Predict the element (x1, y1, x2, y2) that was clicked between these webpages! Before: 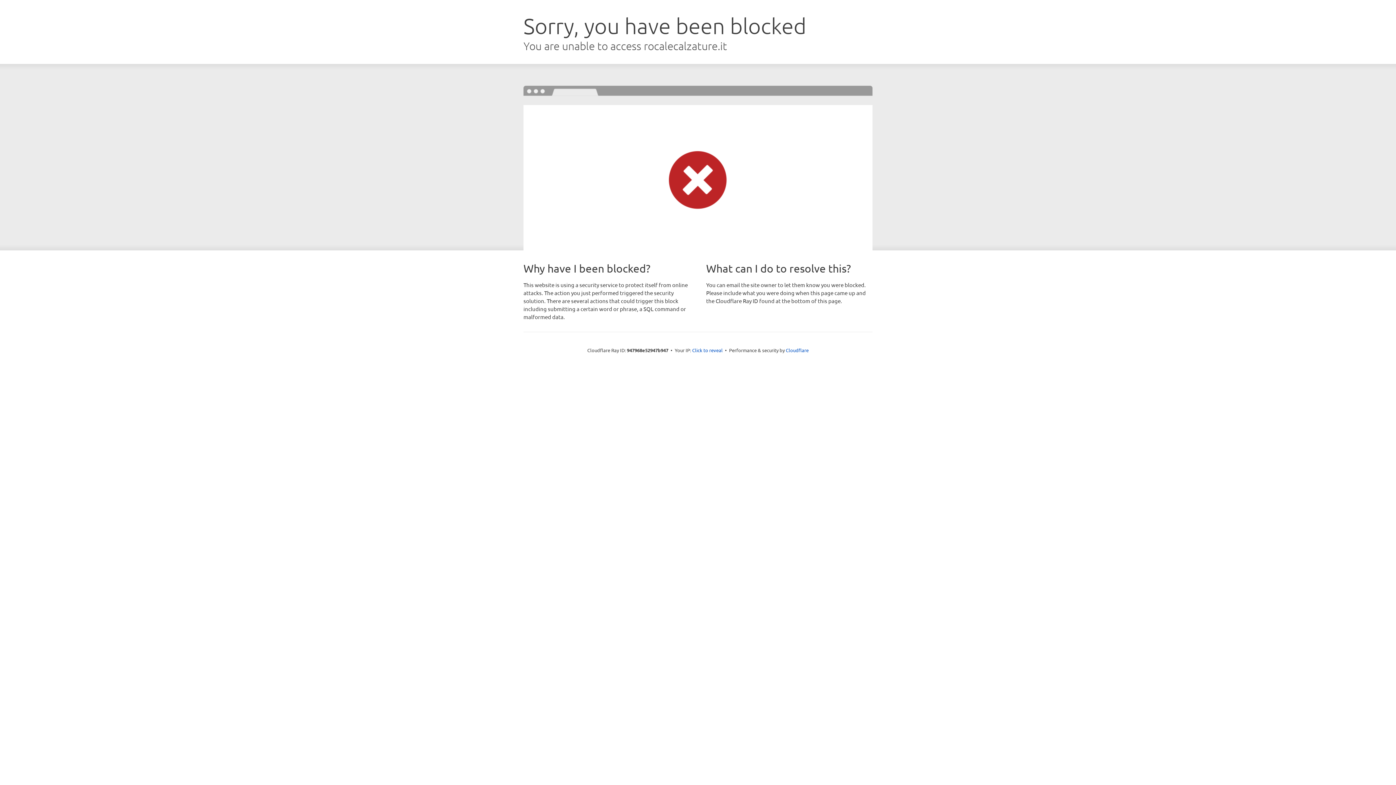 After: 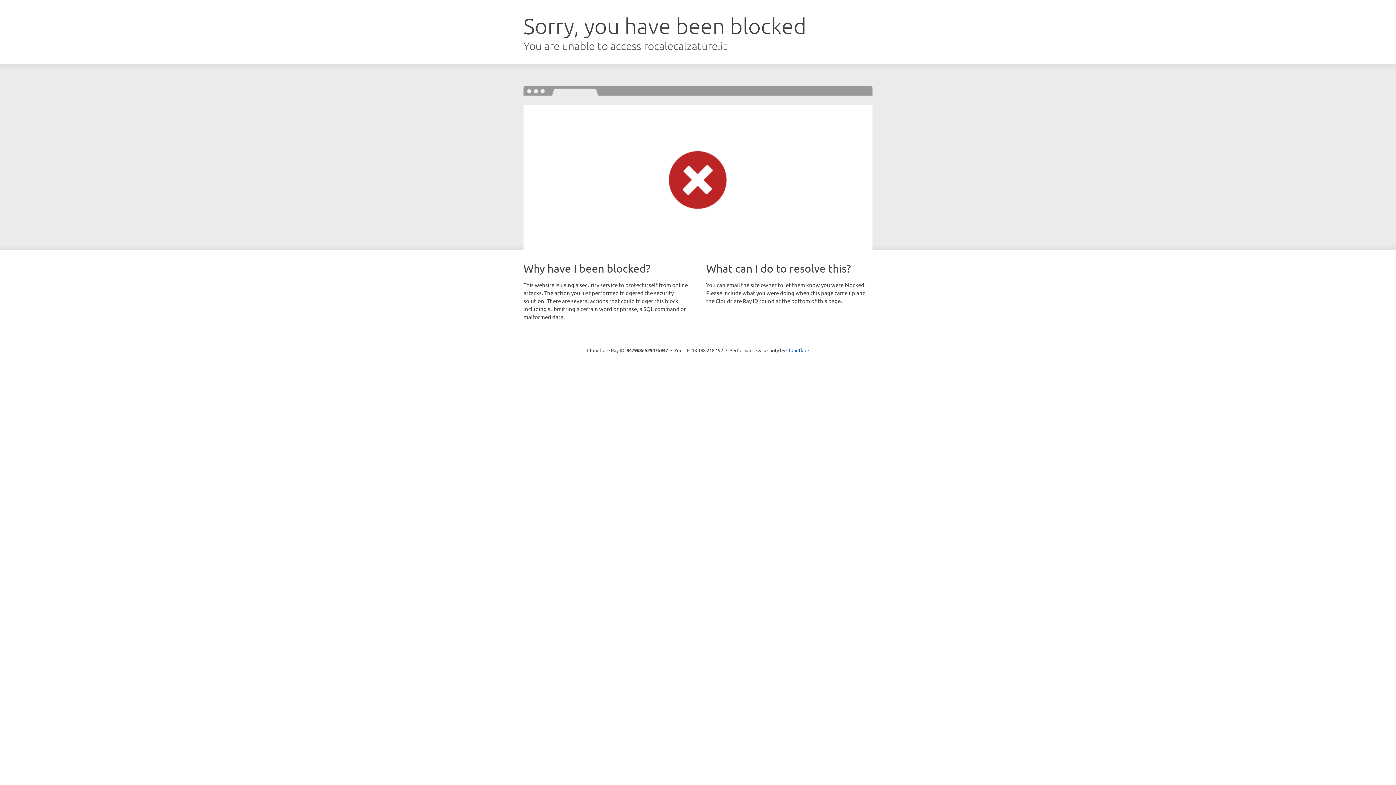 Action: bbox: (692, 346, 722, 353) label: Click to reveal